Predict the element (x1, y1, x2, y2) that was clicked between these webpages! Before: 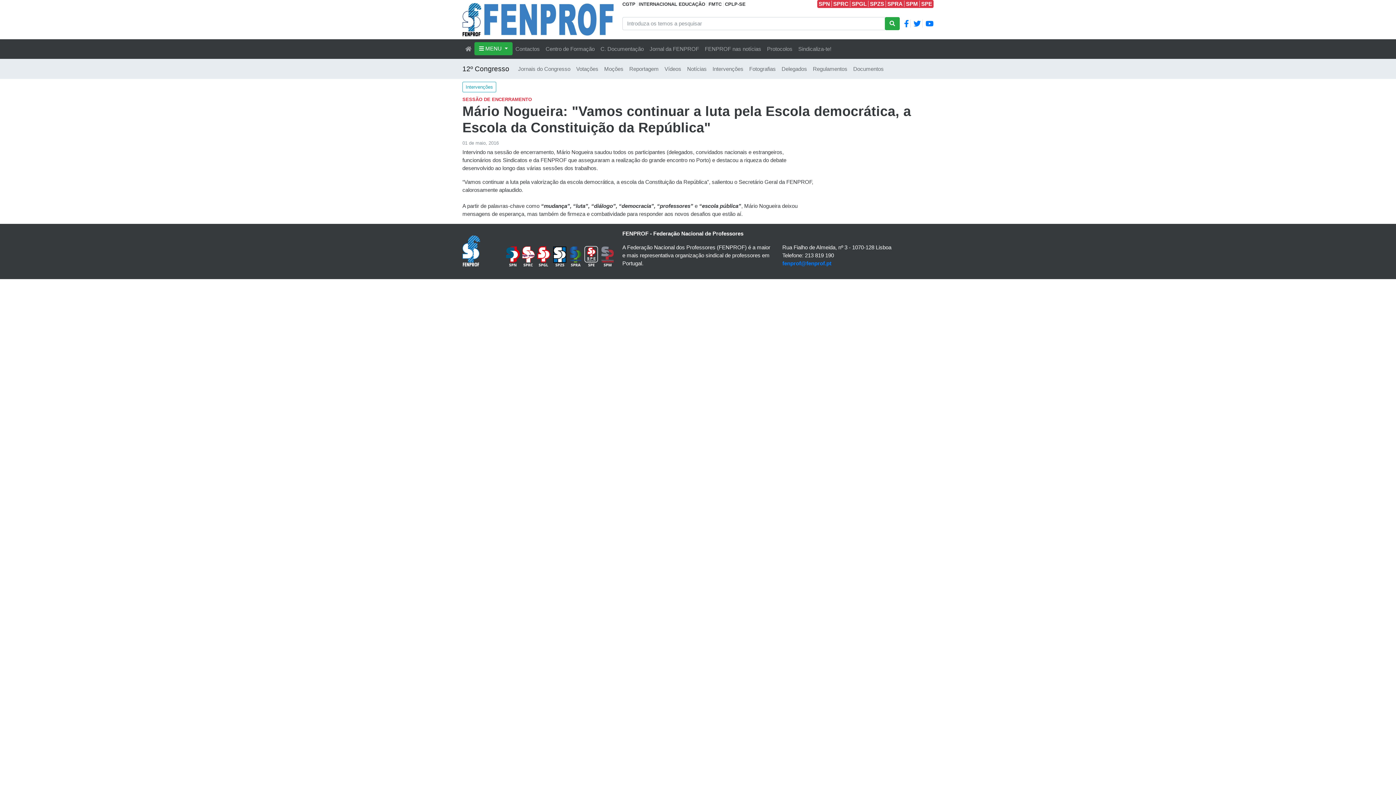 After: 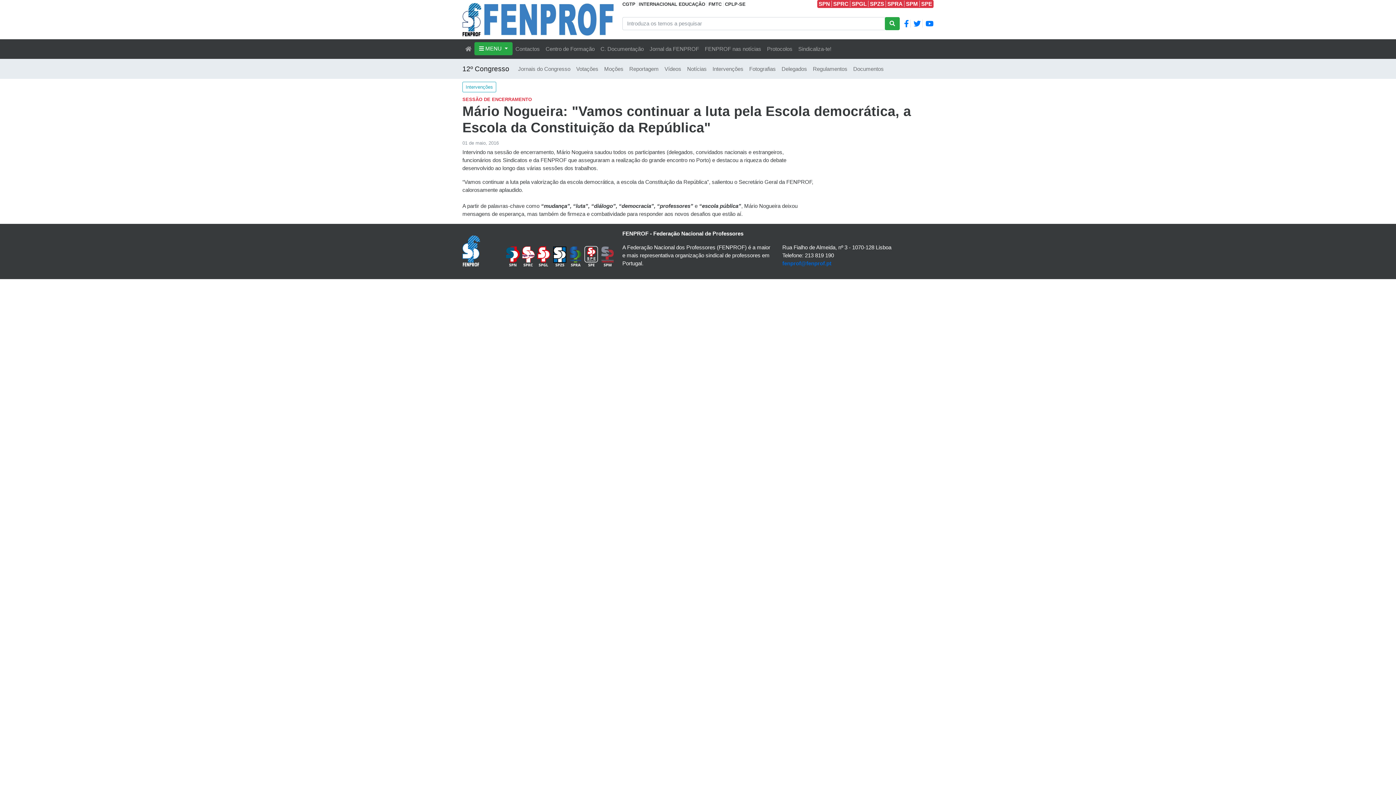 Action: label: fenprof@fenprof.pt bbox: (782, 260, 831, 266)